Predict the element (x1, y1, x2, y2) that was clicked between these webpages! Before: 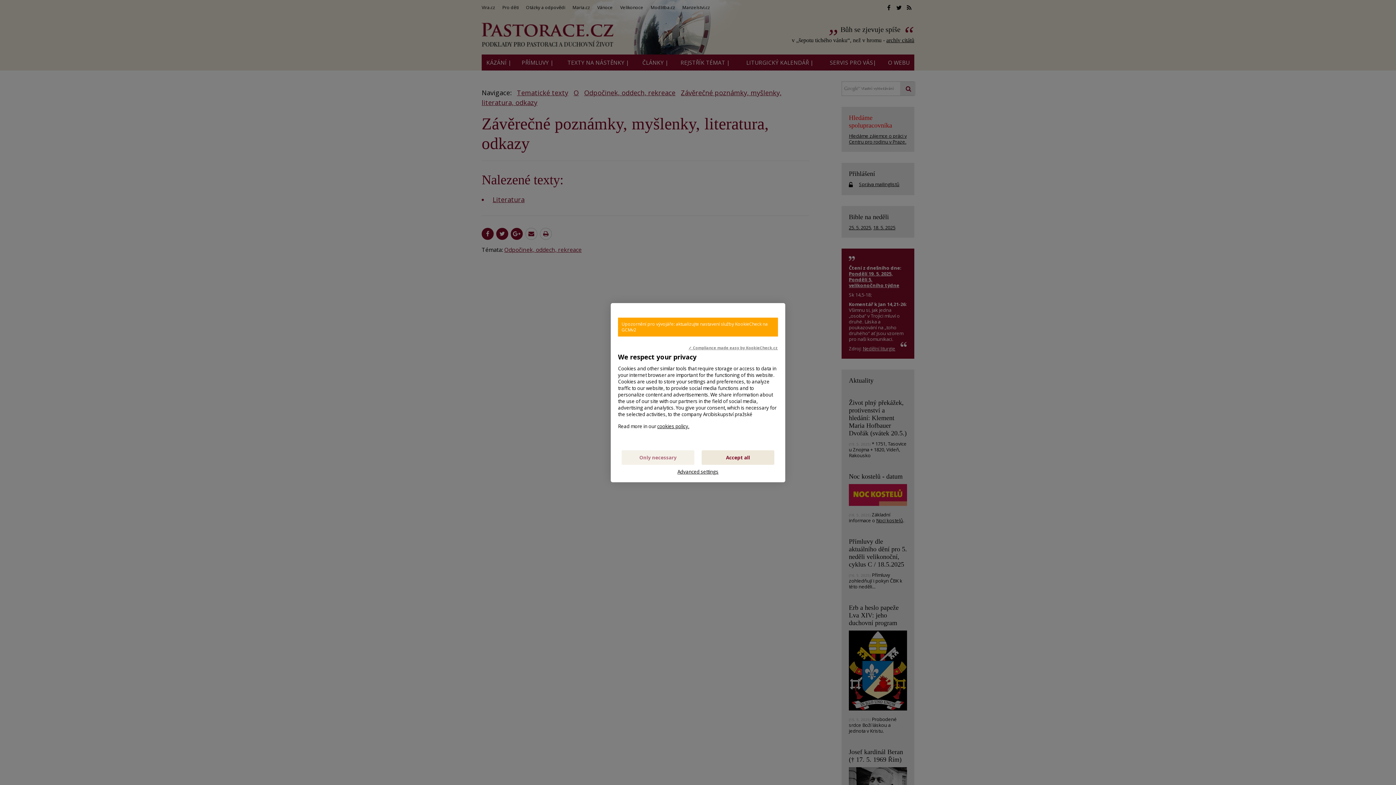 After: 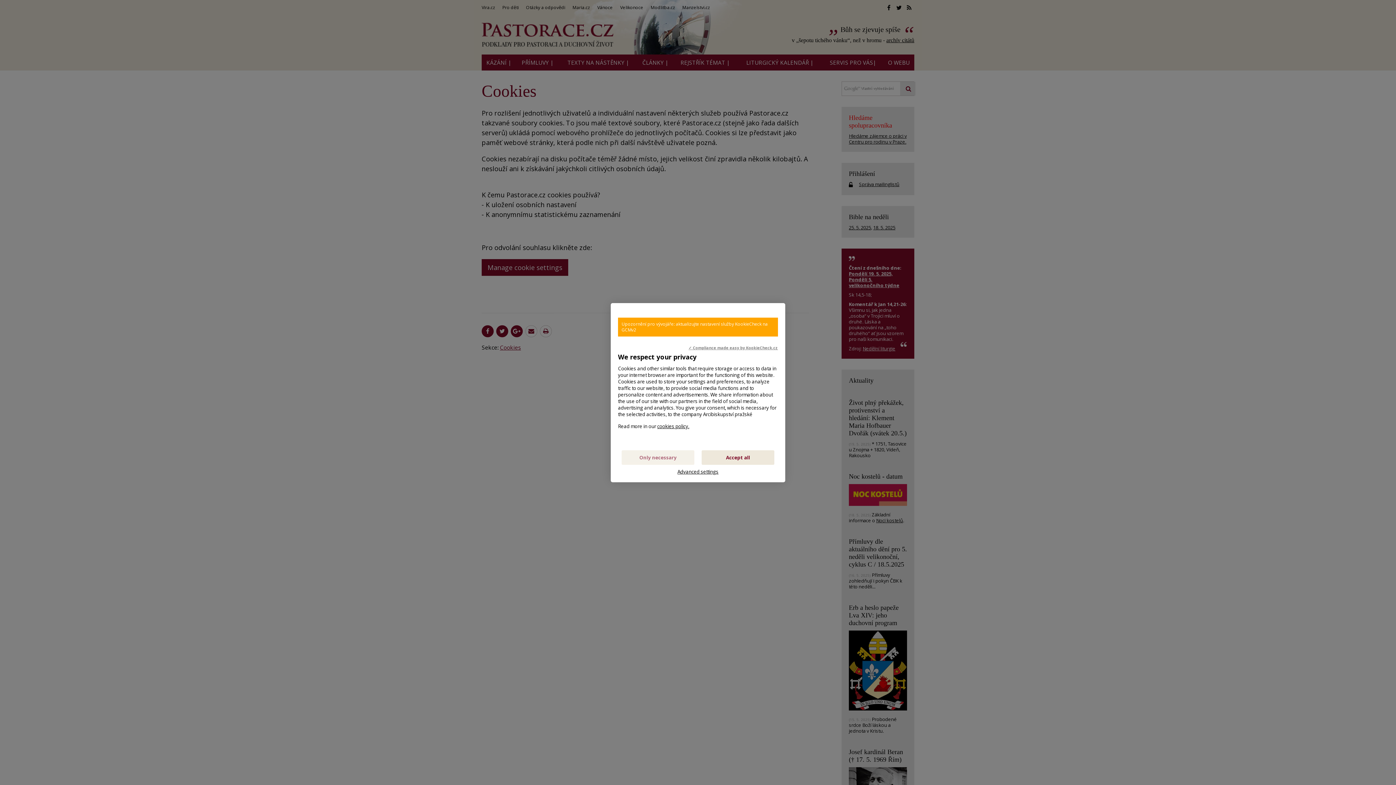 Action: label: cookies policy. bbox: (657, 423, 689, 429)